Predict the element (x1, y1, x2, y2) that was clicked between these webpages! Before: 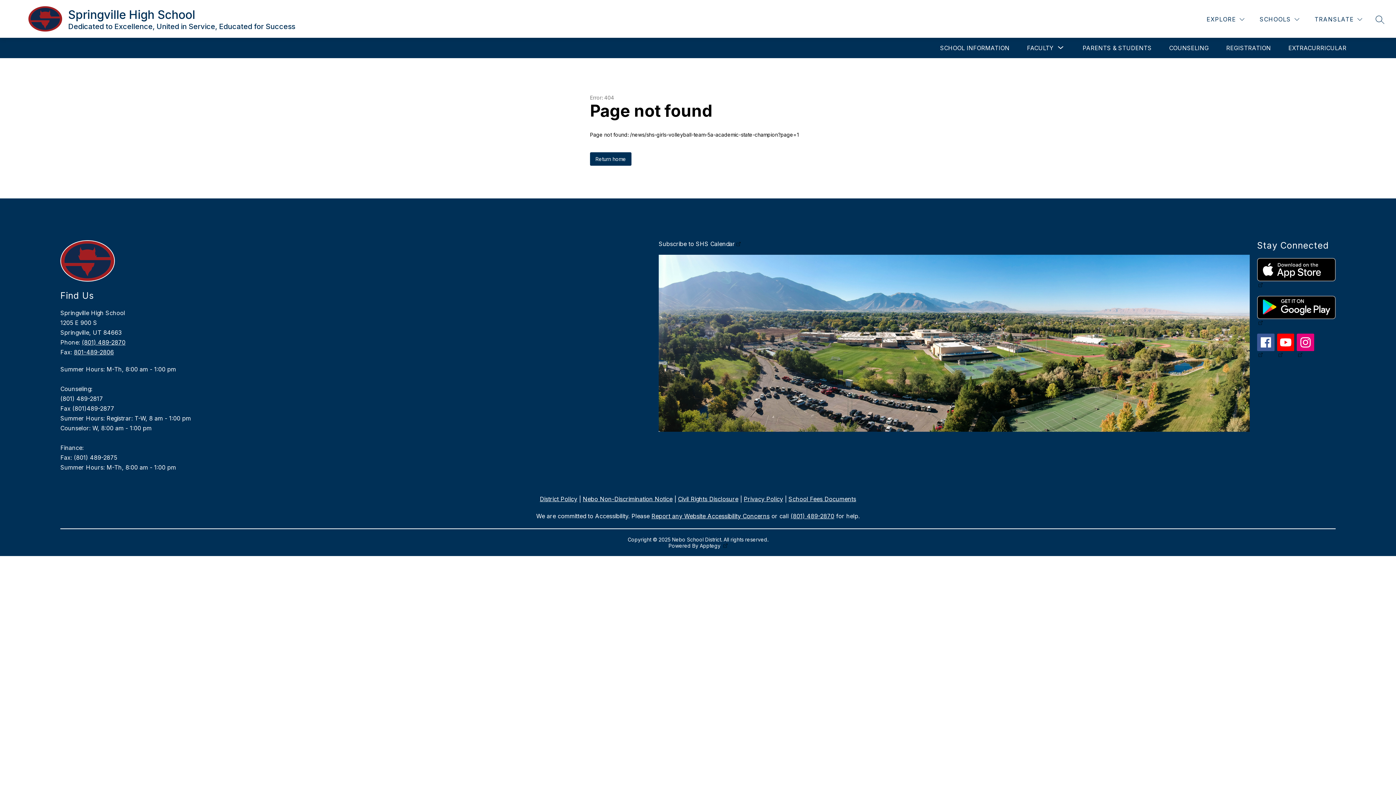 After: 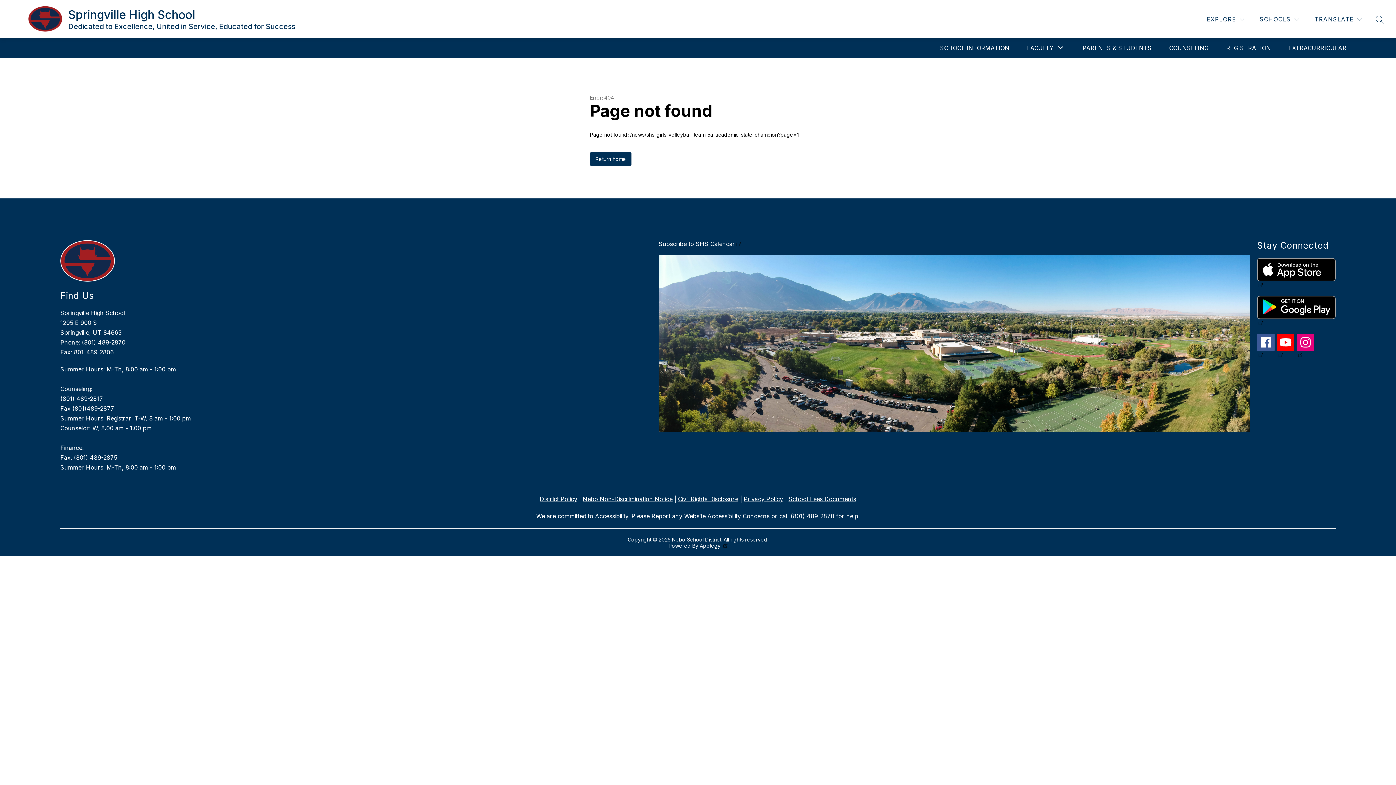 Action: label: Subscribe to SHS Calendar bbox: (658, 240, 740, 247)